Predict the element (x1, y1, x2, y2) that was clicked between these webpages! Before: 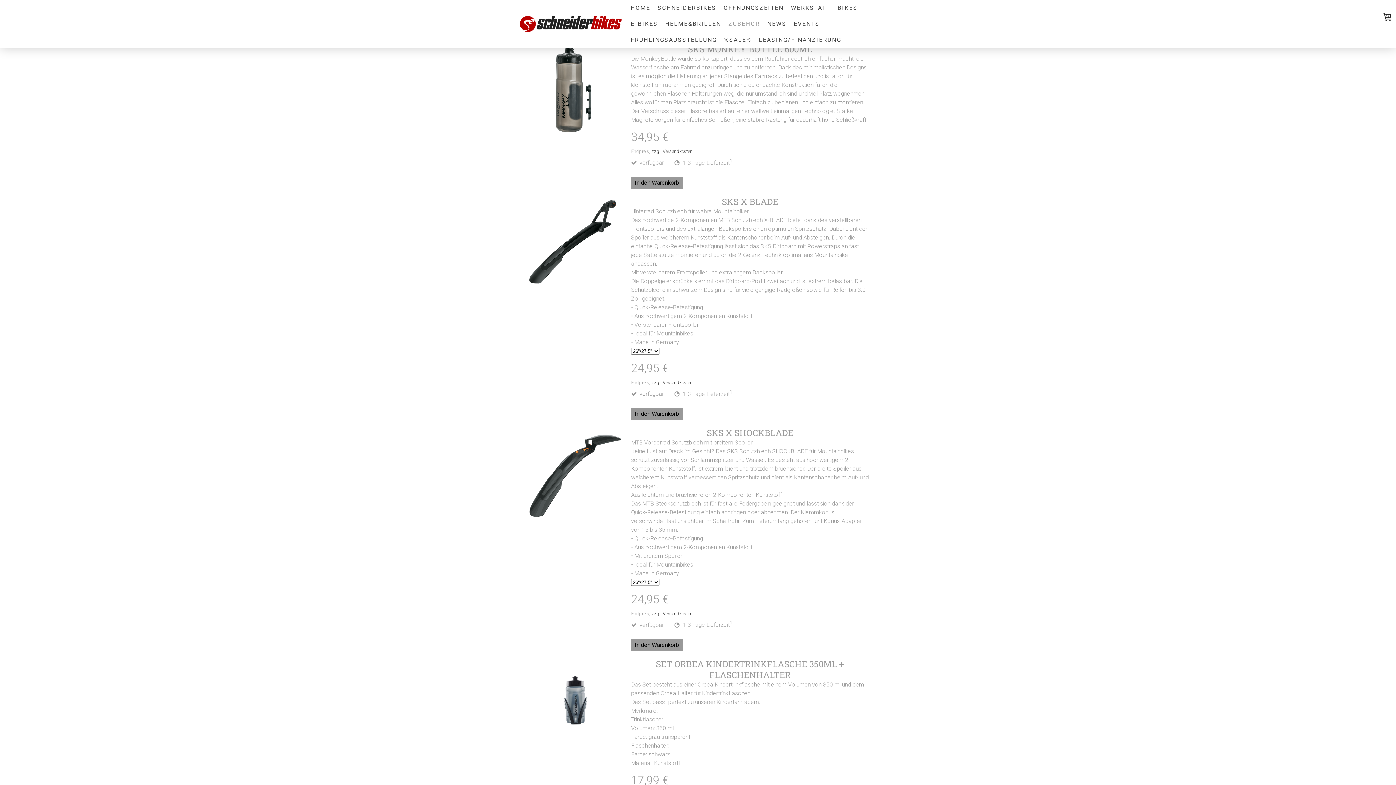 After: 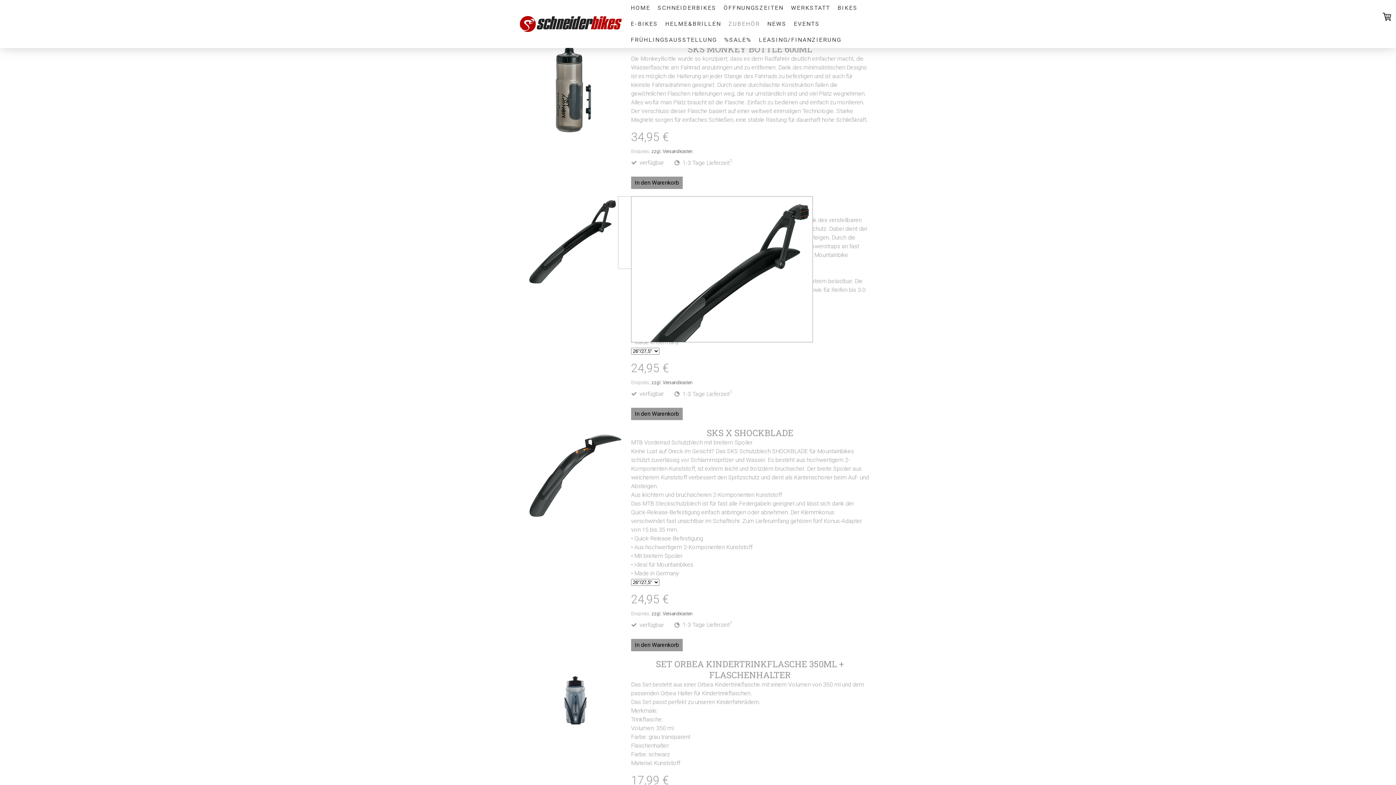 Action: bbox: (527, 196, 624, 289)